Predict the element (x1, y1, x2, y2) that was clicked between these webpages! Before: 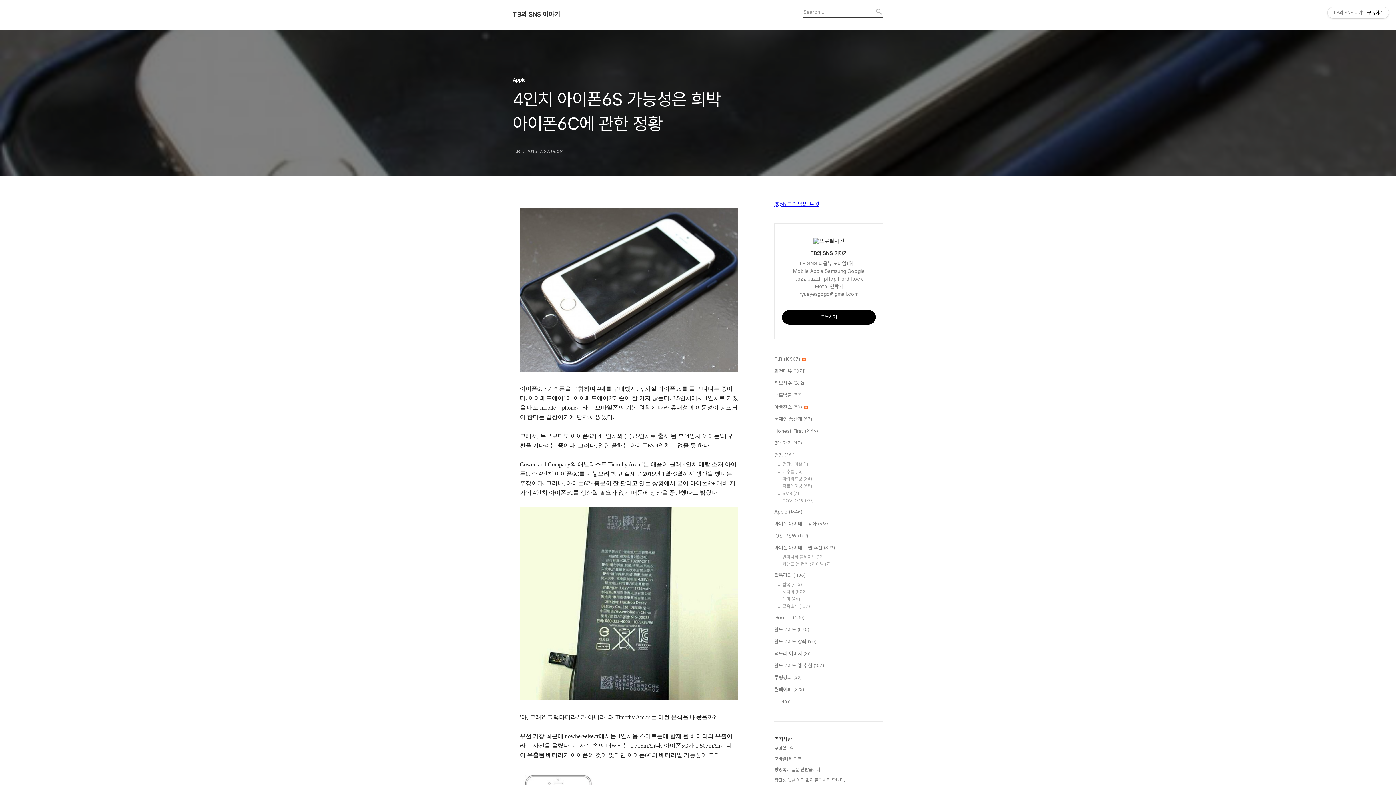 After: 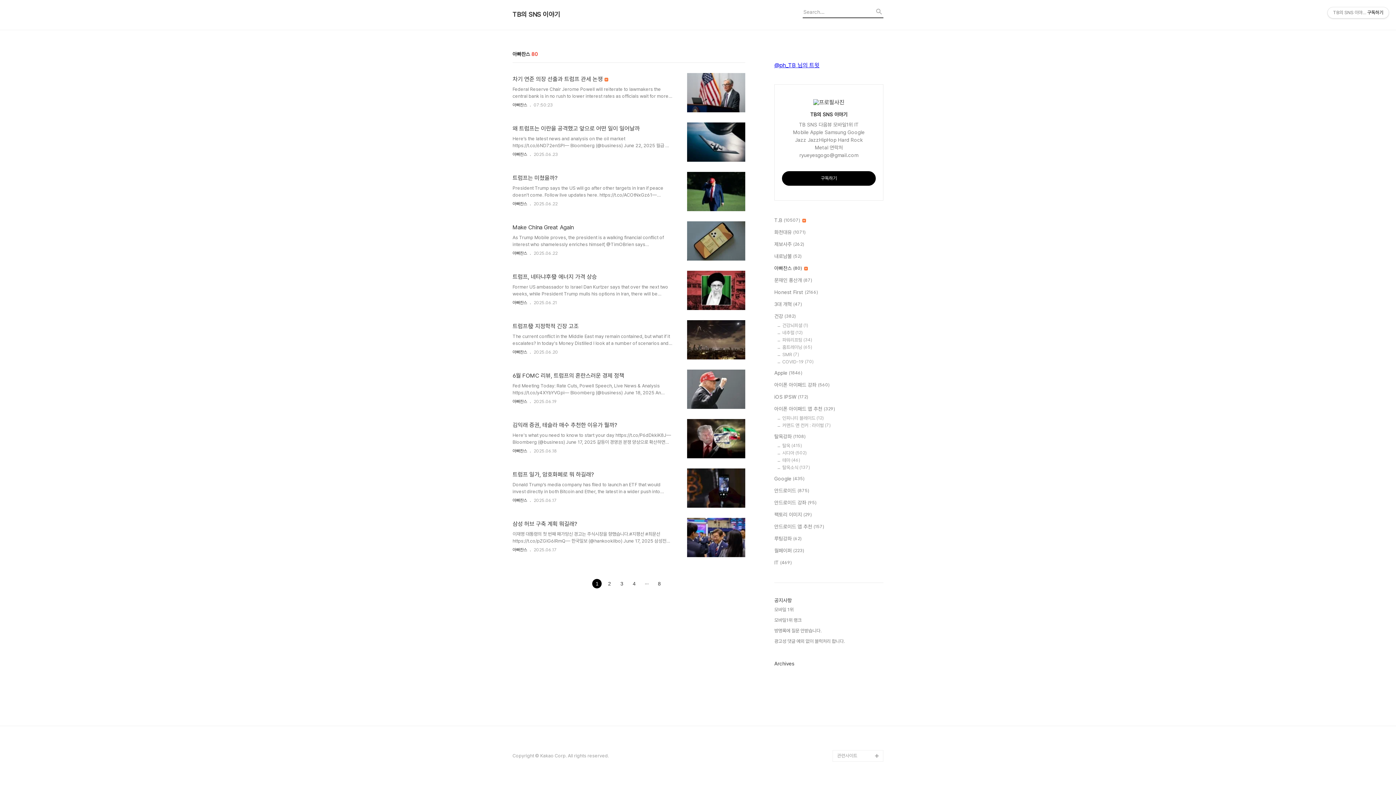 Action: bbox: (774, 403, 883, 411) label: 아빠찬스 (80) 